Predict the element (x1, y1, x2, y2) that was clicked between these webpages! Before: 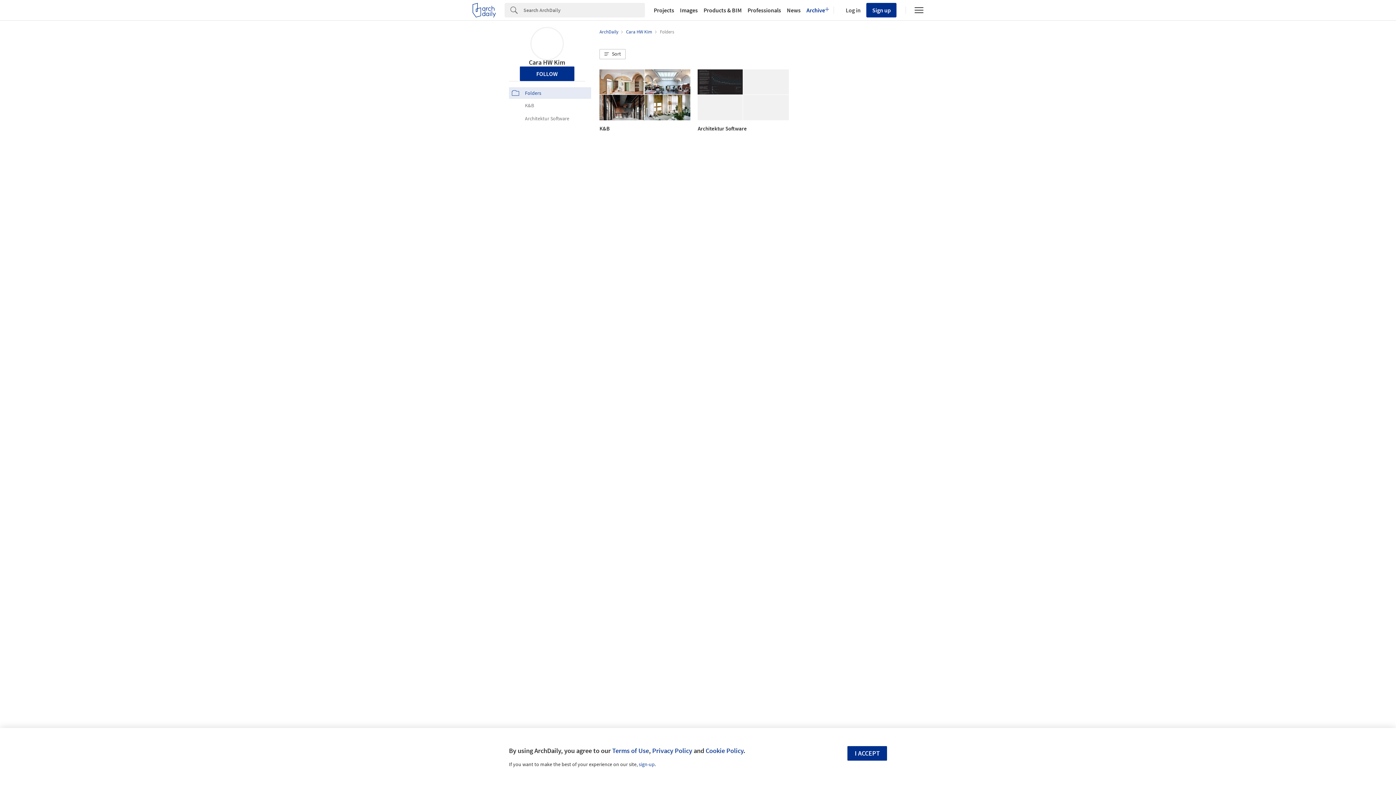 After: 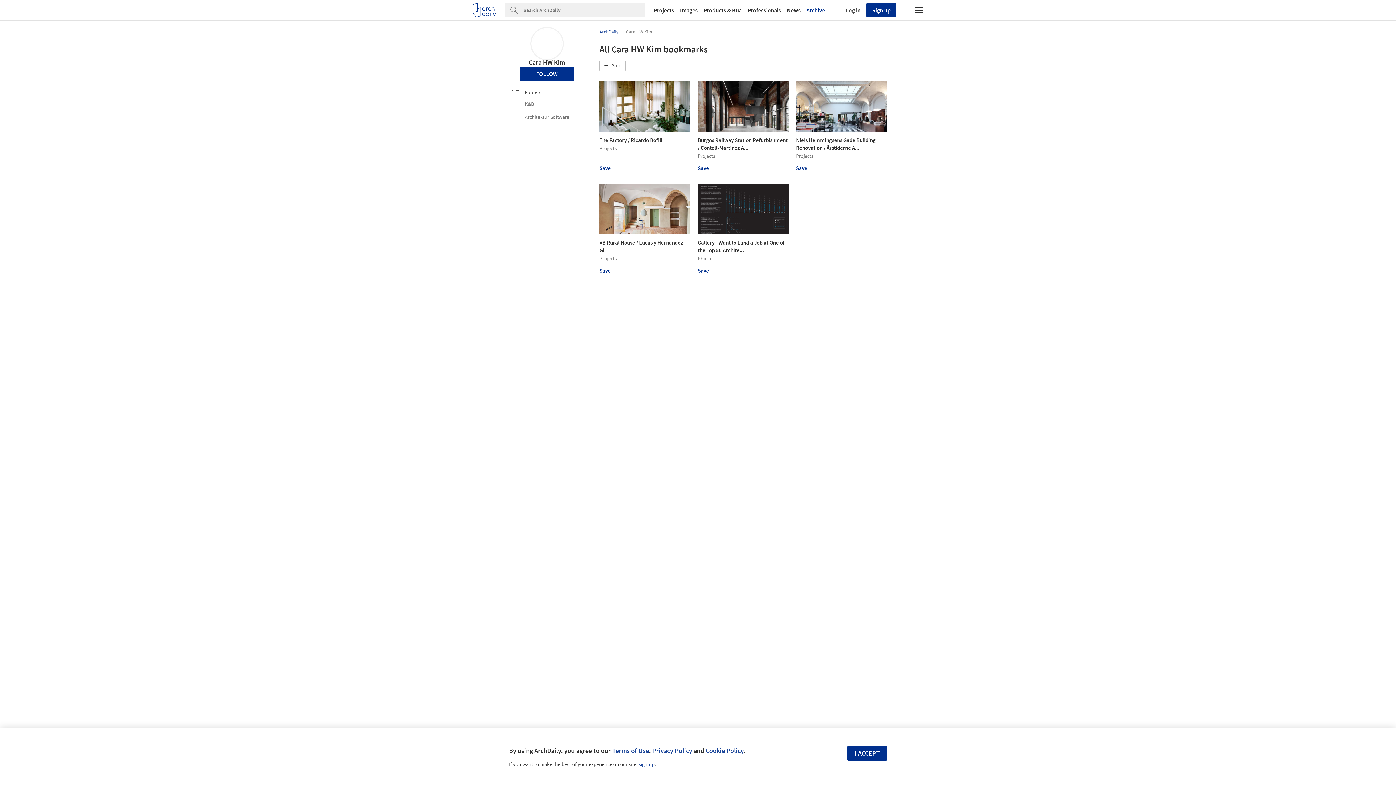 Action: label: Cara HW Kim  bbox: (626, 28, 653, 34)